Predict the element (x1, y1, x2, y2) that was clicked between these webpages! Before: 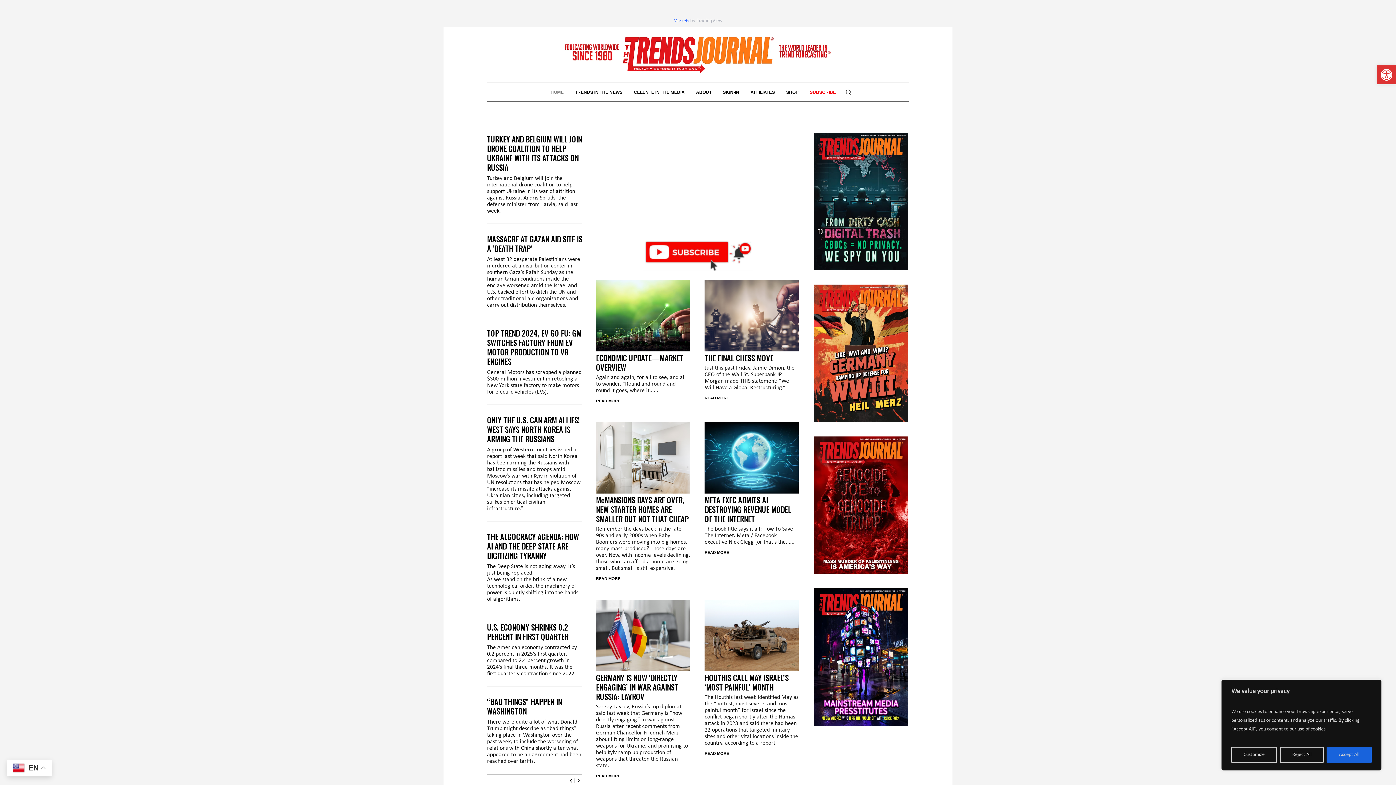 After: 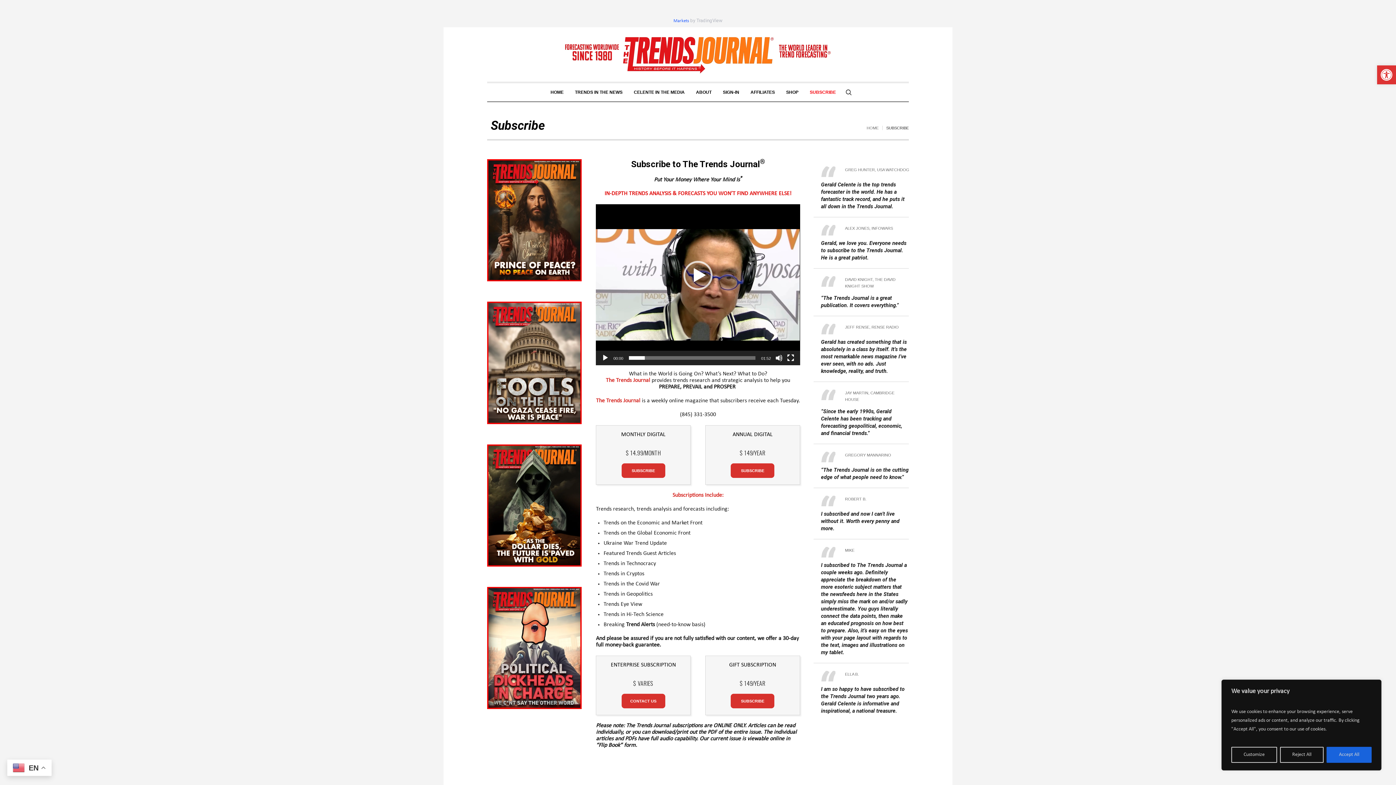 Action: label: READ MORE bbox: (704, 394, 799, 401)